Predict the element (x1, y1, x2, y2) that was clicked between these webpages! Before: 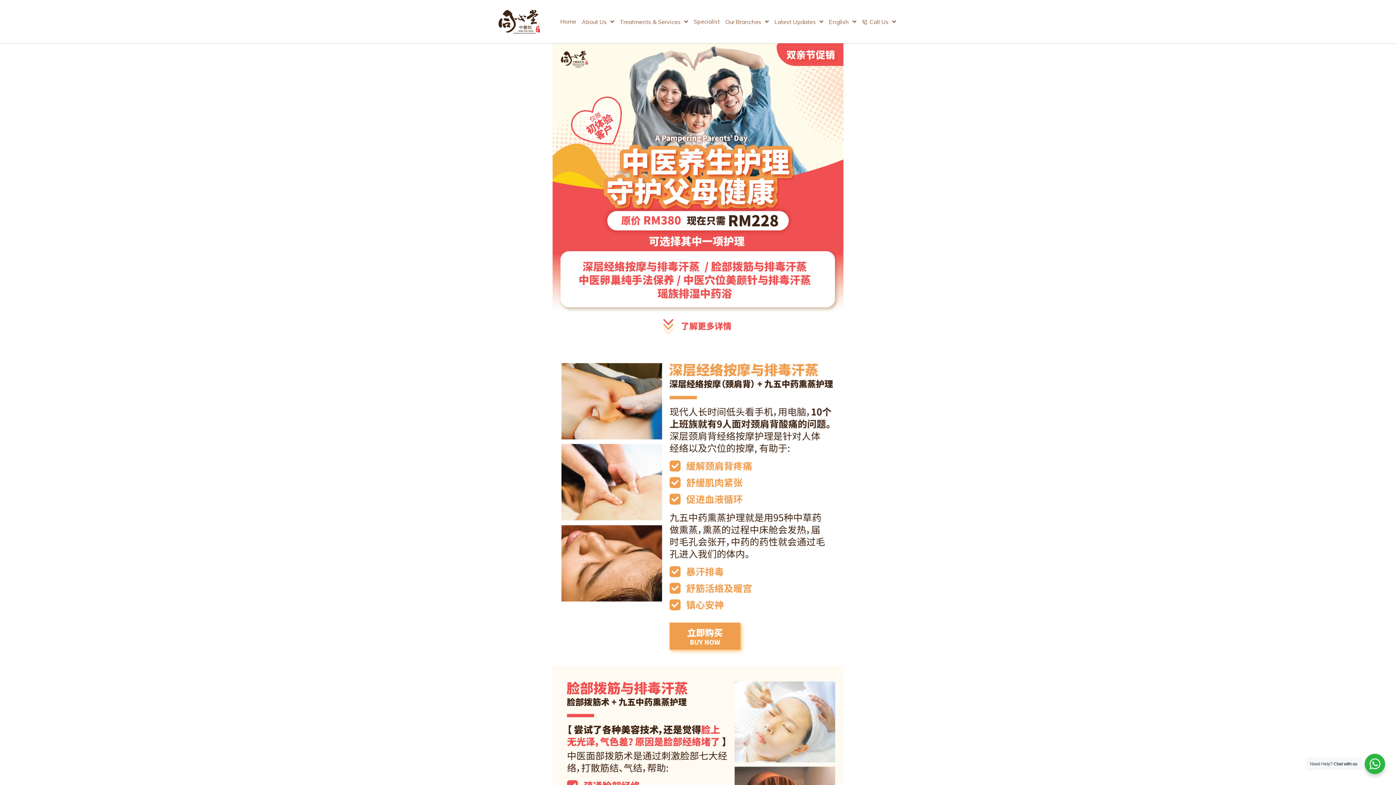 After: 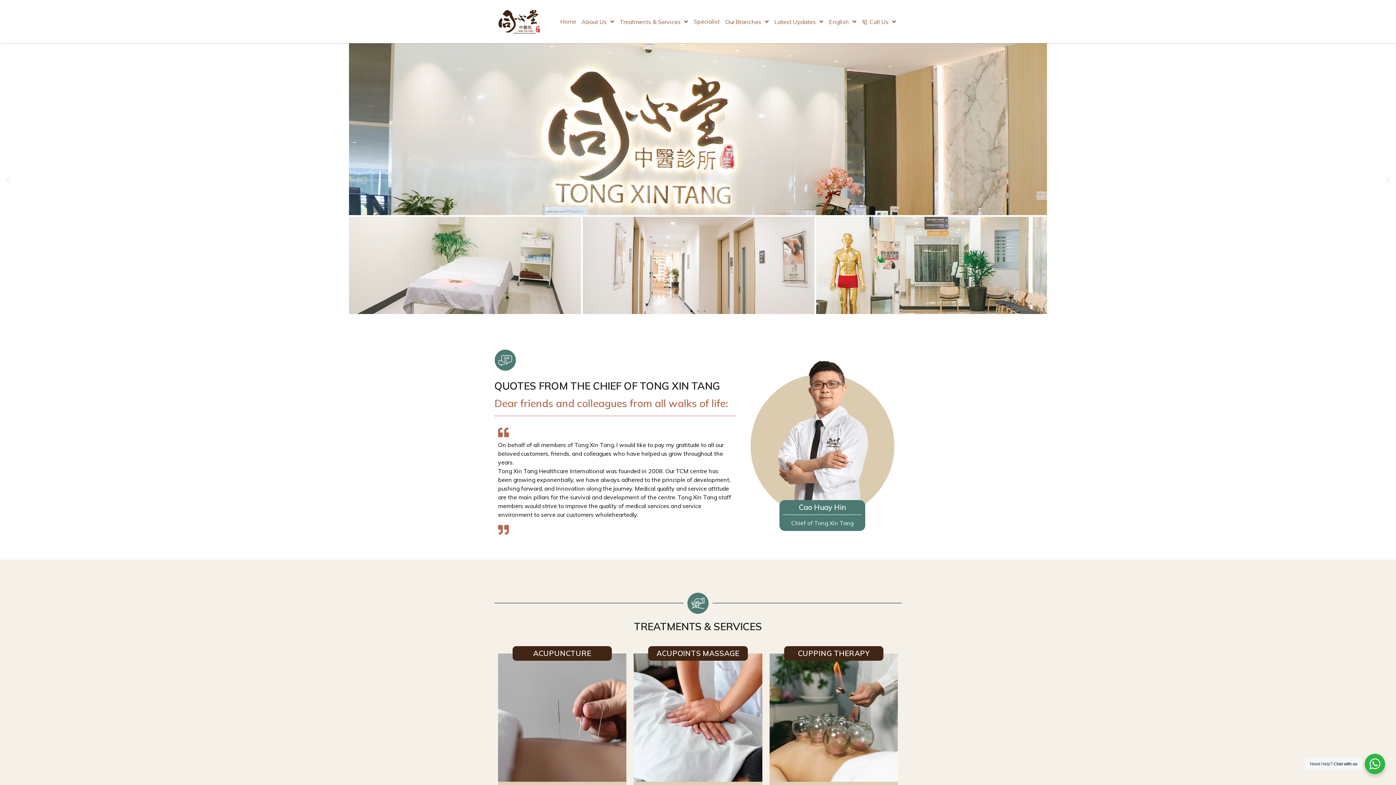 Action: label: Home bbox: (558, 11, 578, 31)